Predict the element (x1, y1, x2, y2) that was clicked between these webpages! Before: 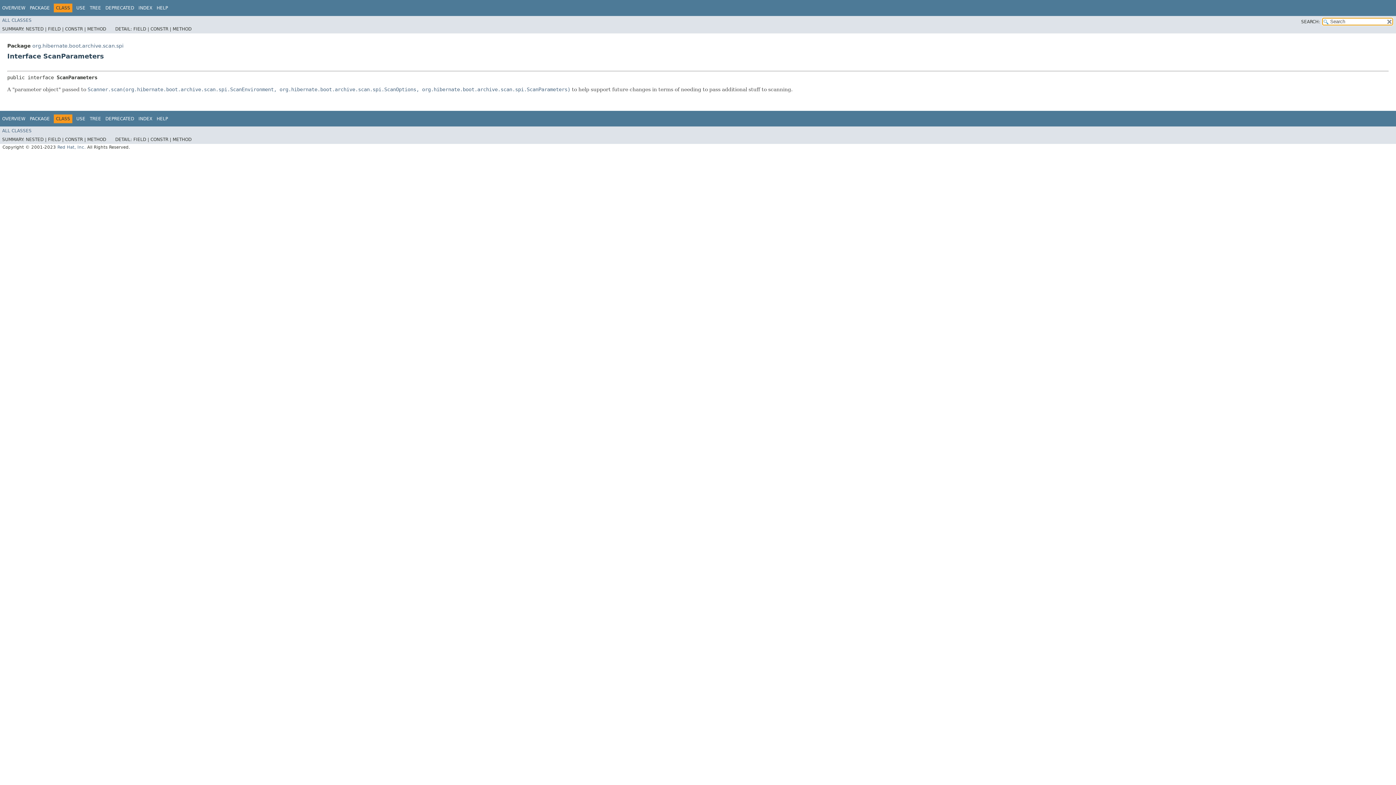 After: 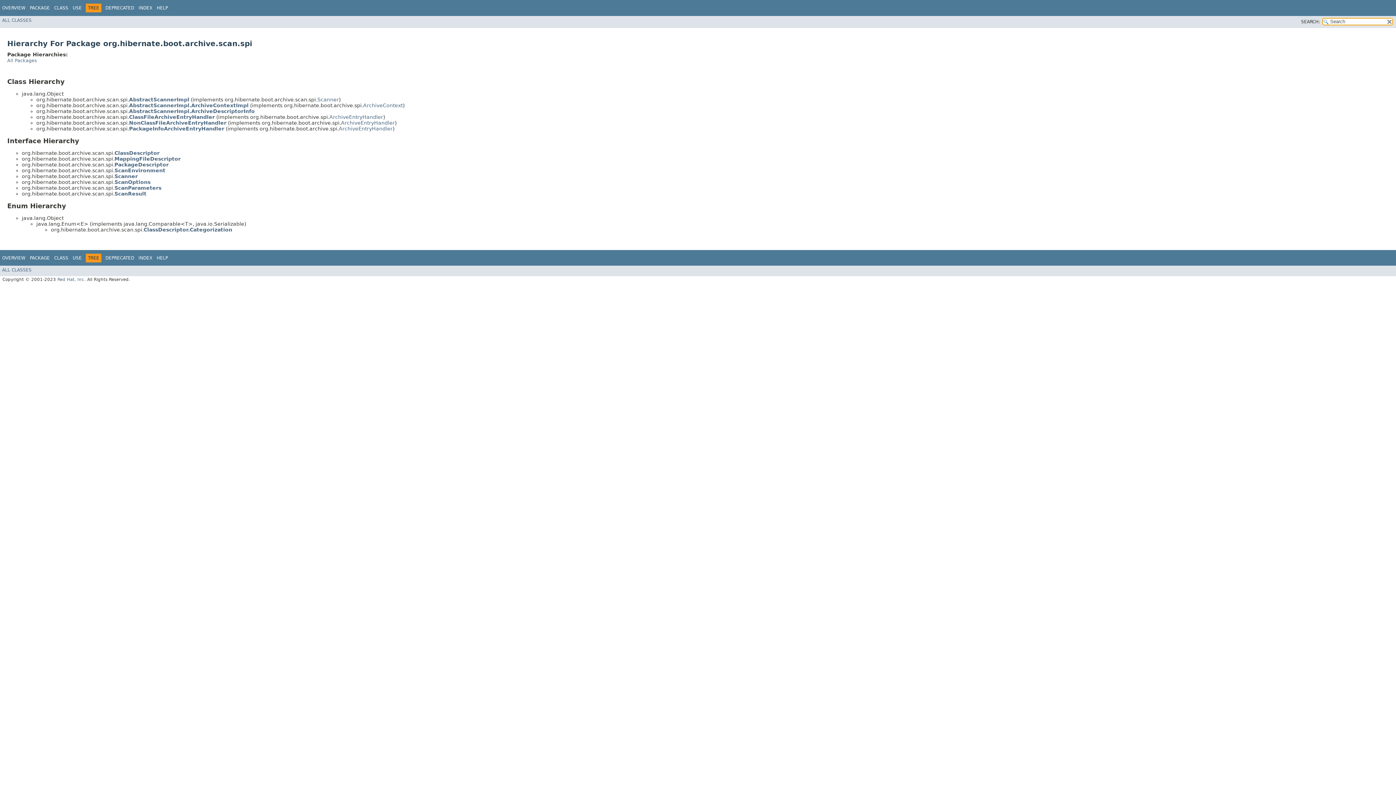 Action: label: TREE bbox: (89, 5, 101, 10)